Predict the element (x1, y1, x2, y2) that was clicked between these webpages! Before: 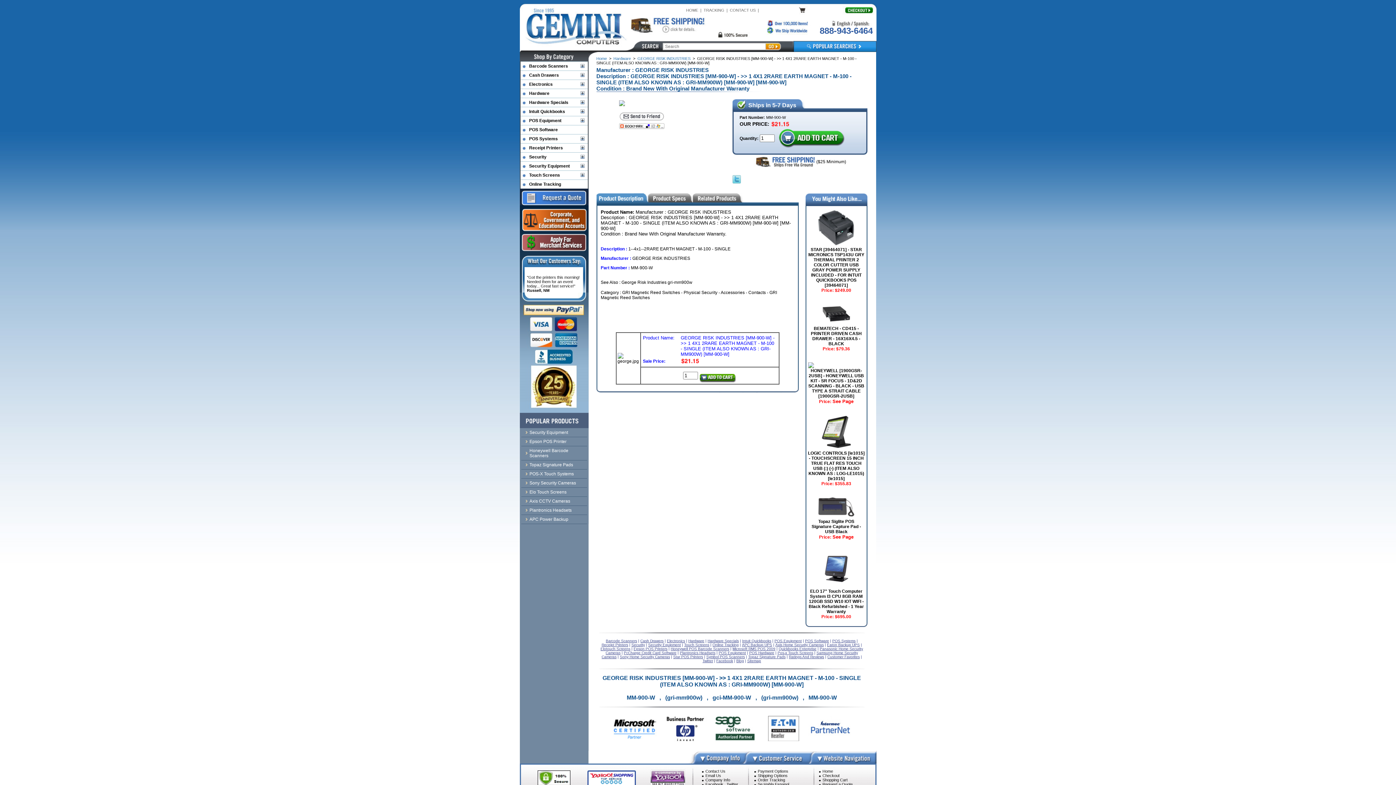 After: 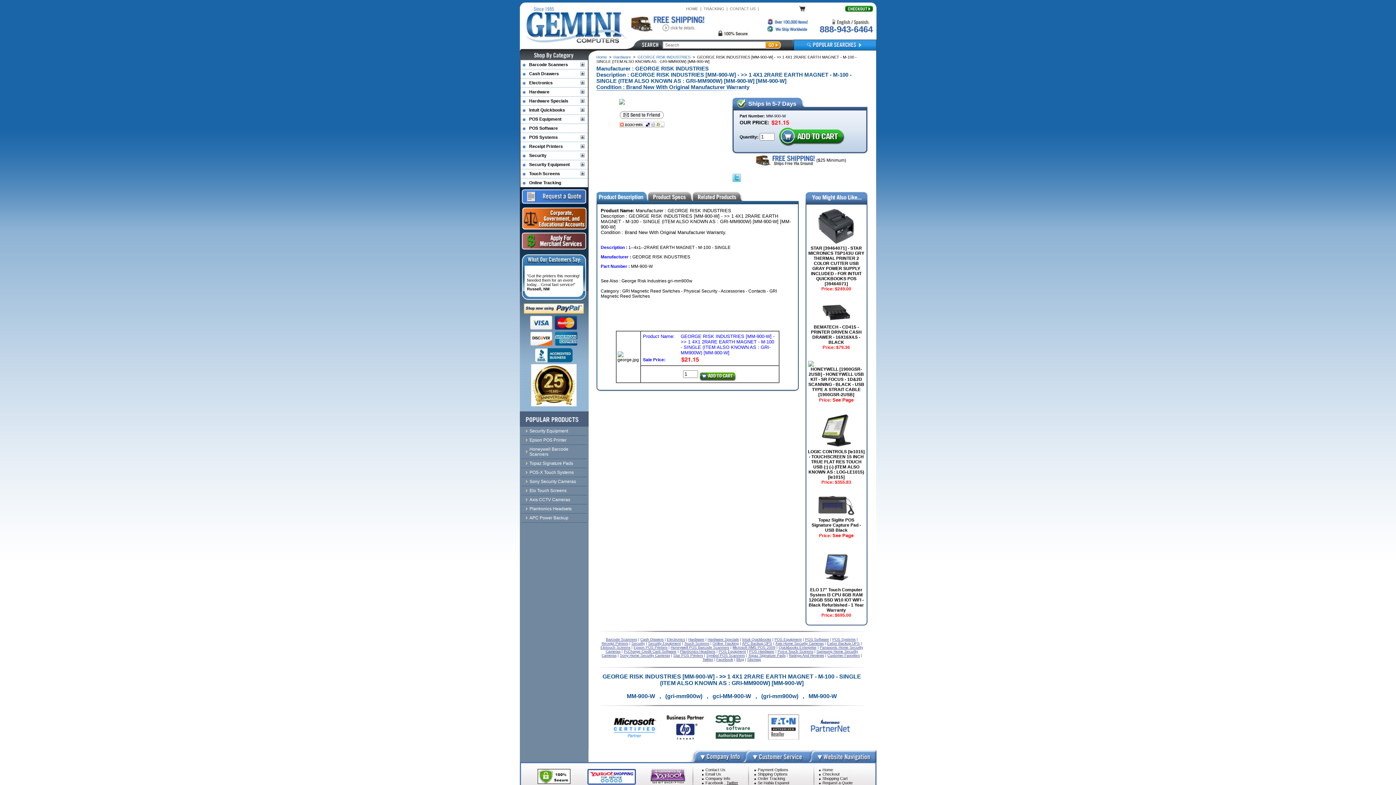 Action: label: Twitter bbox: (726, 782, 738, 786)